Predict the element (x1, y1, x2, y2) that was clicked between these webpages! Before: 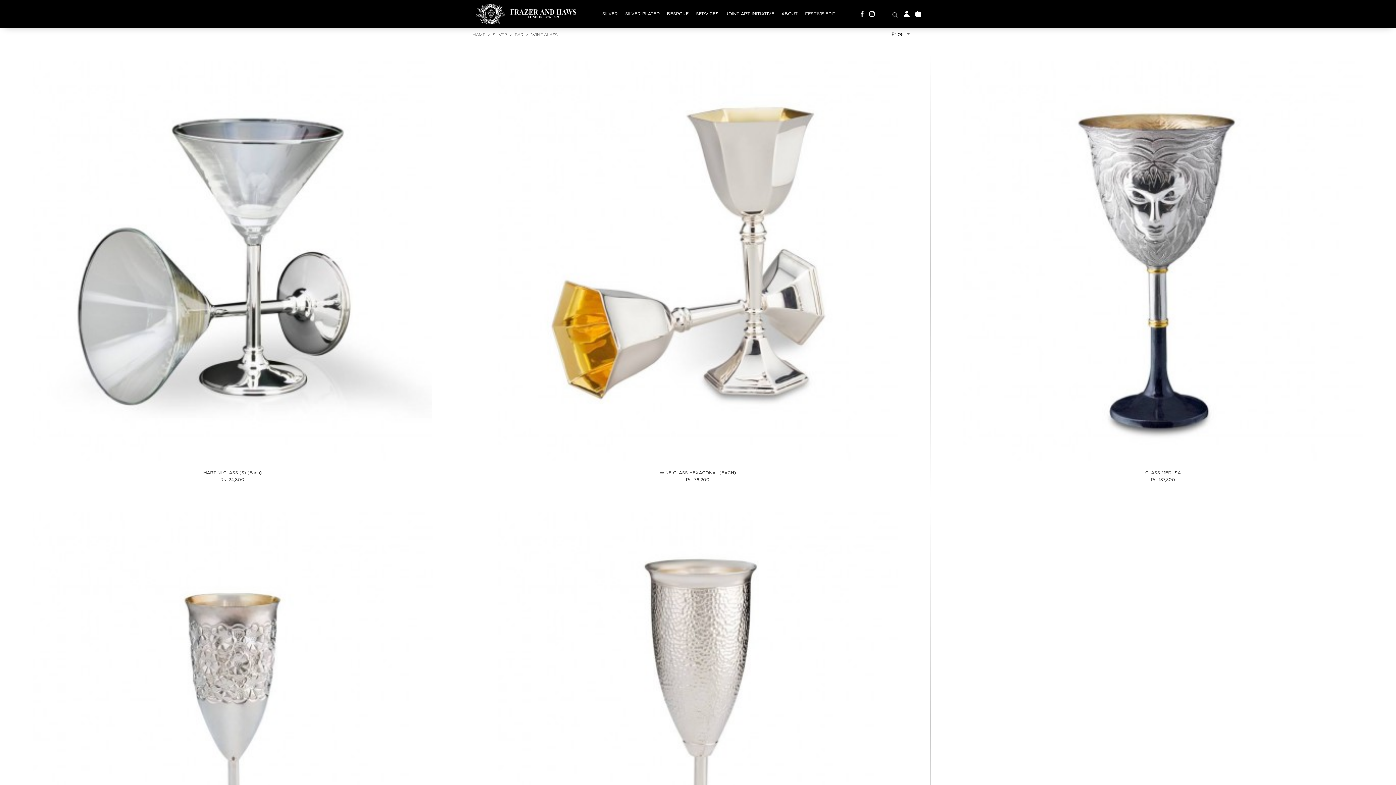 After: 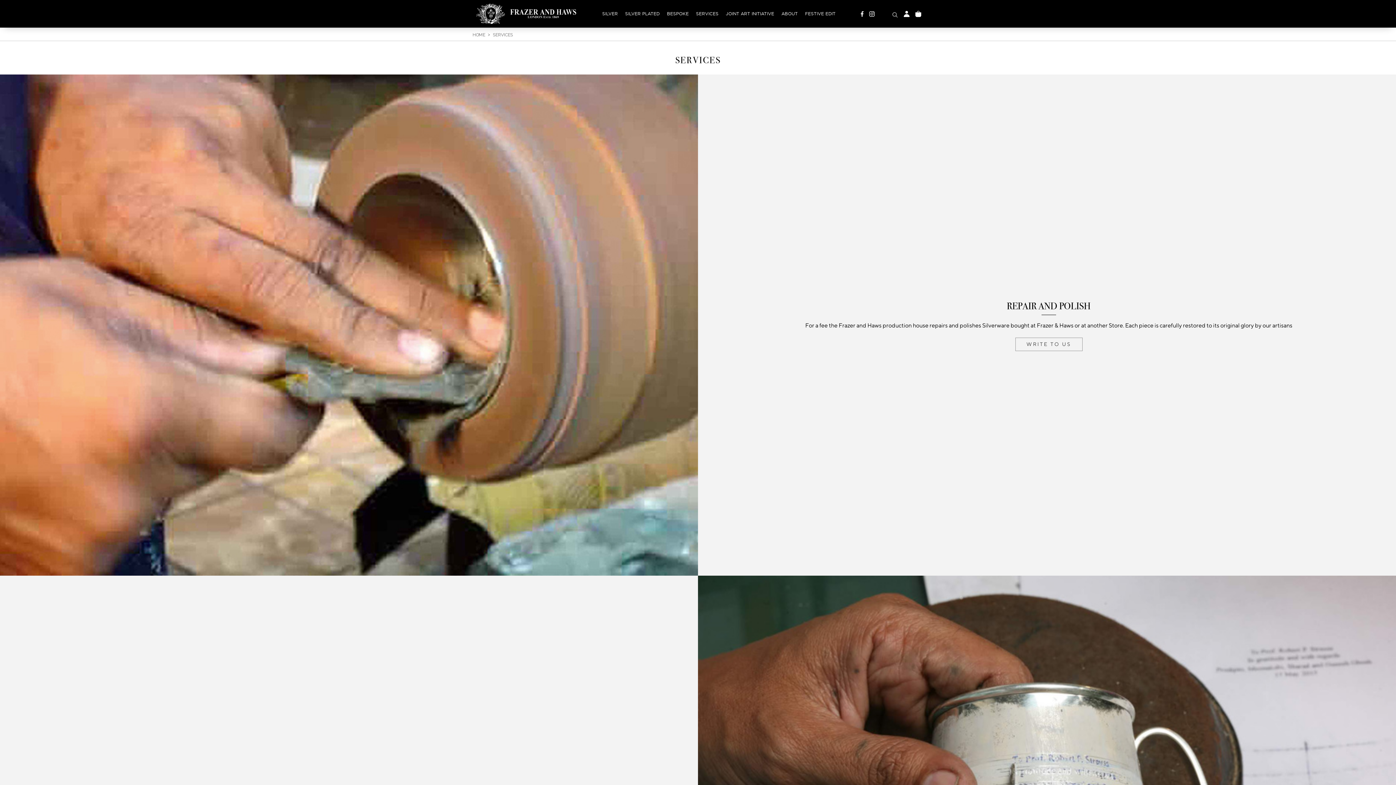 Action: bbox: (692, 1, 722, 26) label: SERVICES